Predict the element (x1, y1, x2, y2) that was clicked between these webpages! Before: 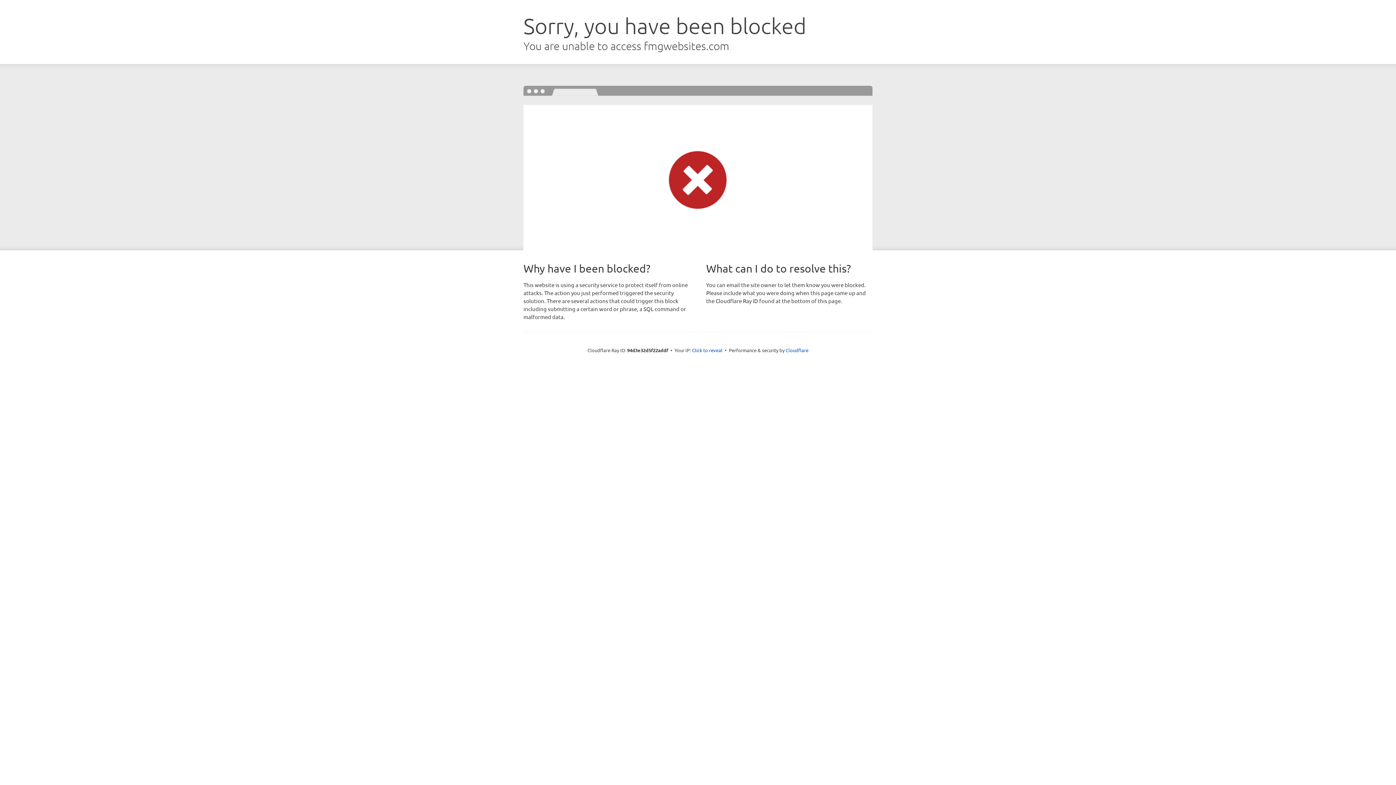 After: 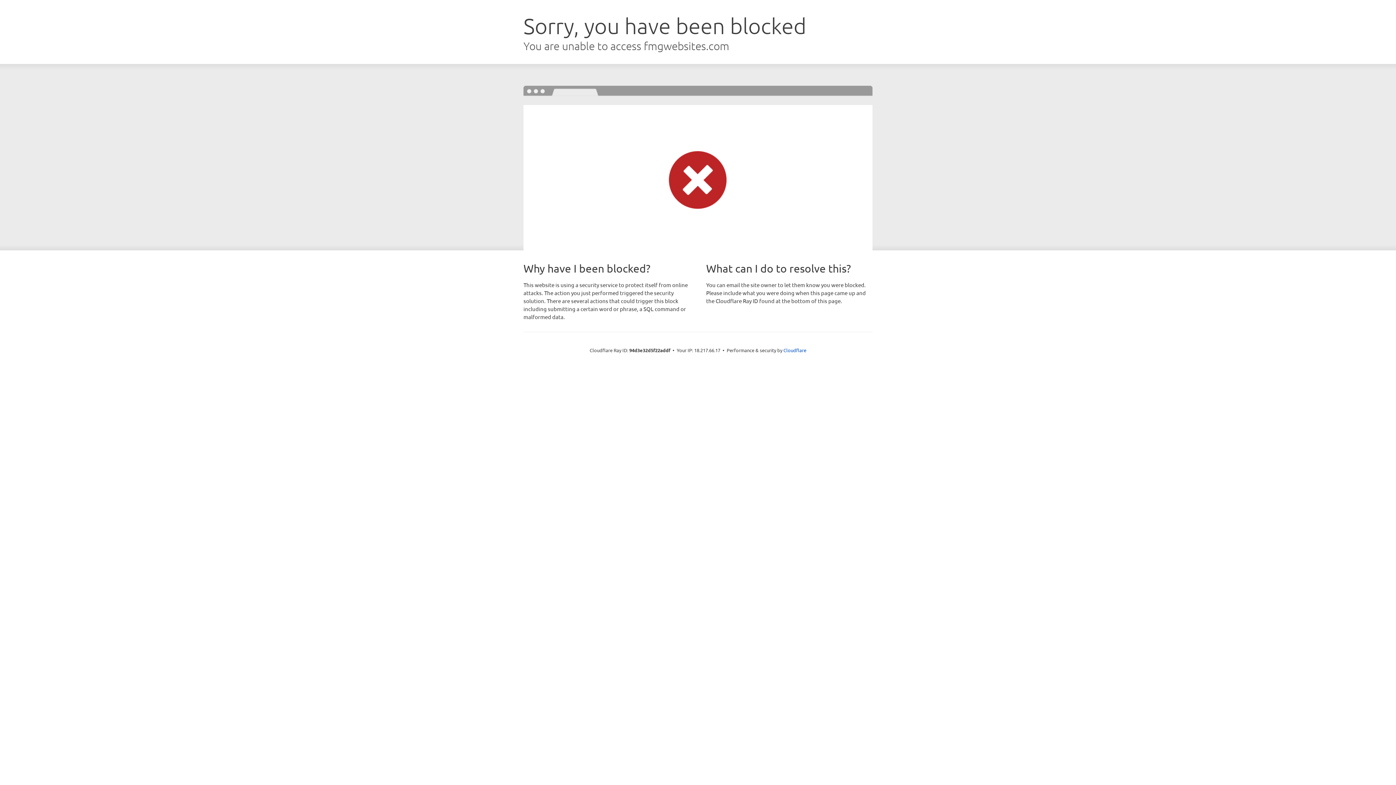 Action: bbox: (692, 346, 722, 353) label: Click to reveal